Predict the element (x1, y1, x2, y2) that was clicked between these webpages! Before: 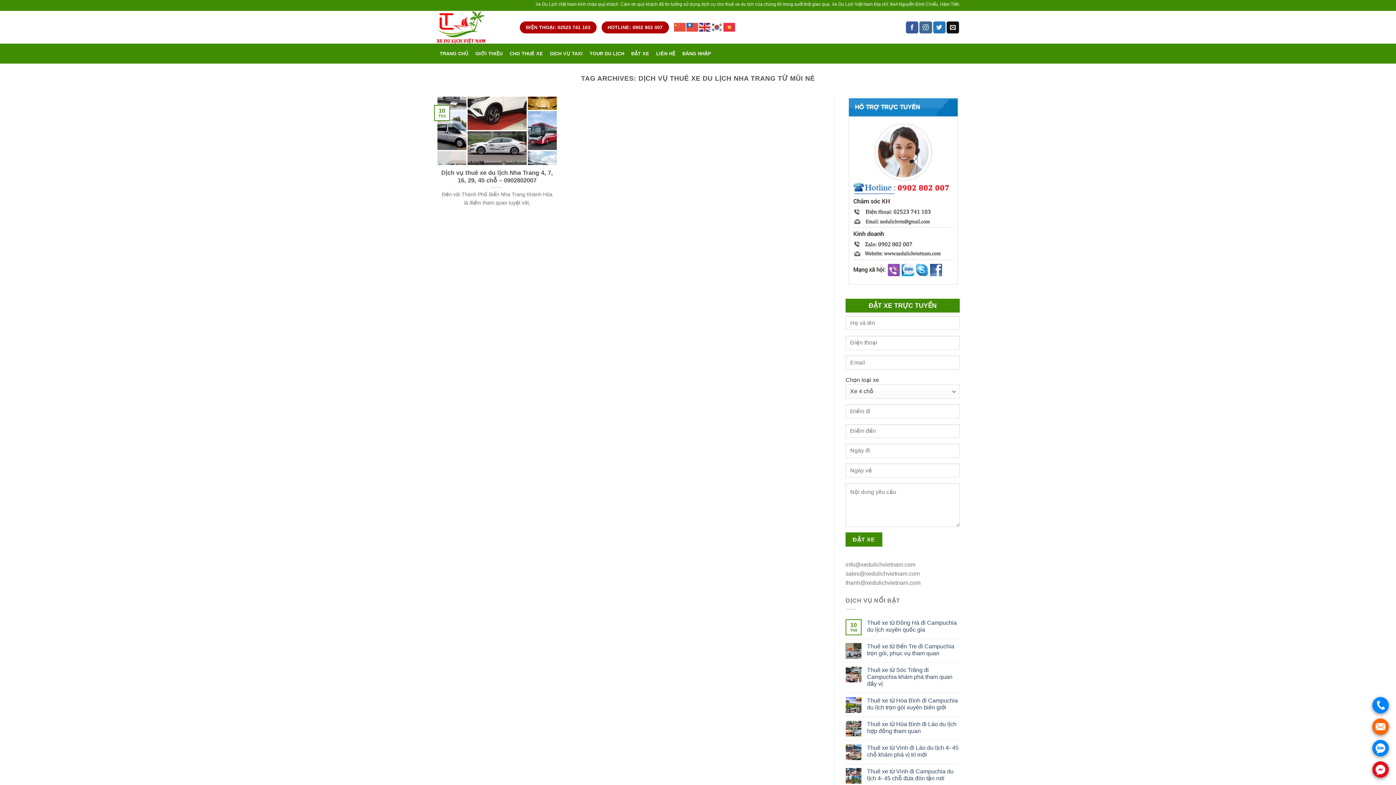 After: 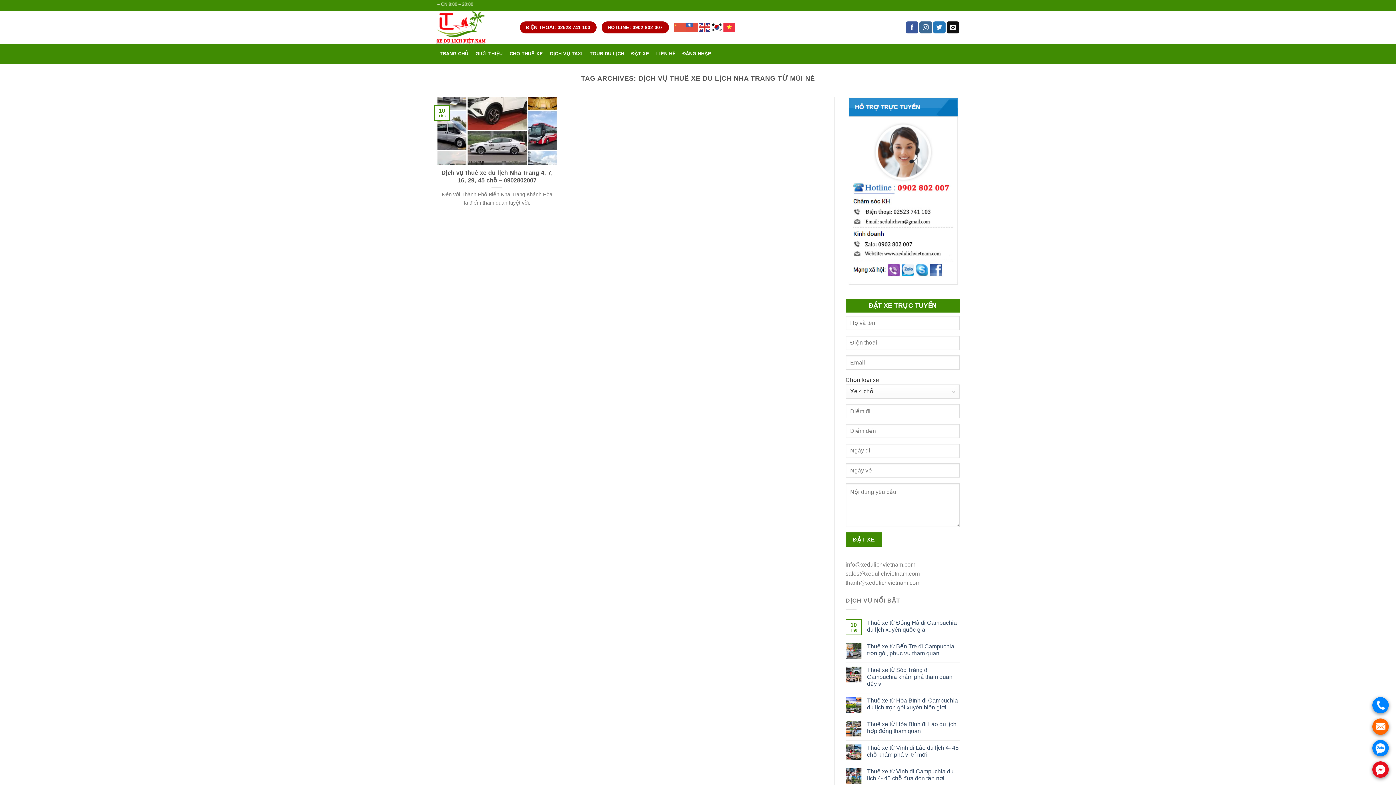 Action: bbox: (711, 24, 723, 29)